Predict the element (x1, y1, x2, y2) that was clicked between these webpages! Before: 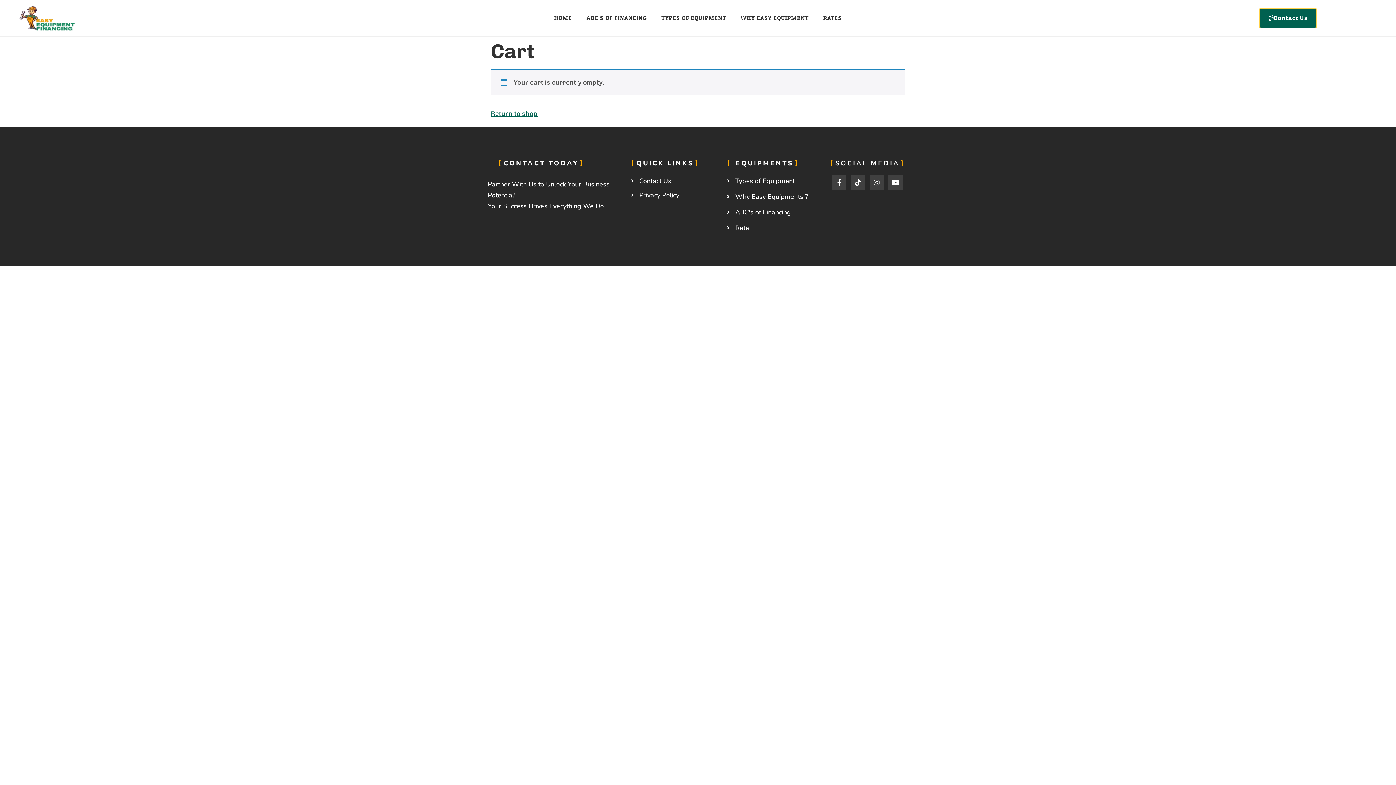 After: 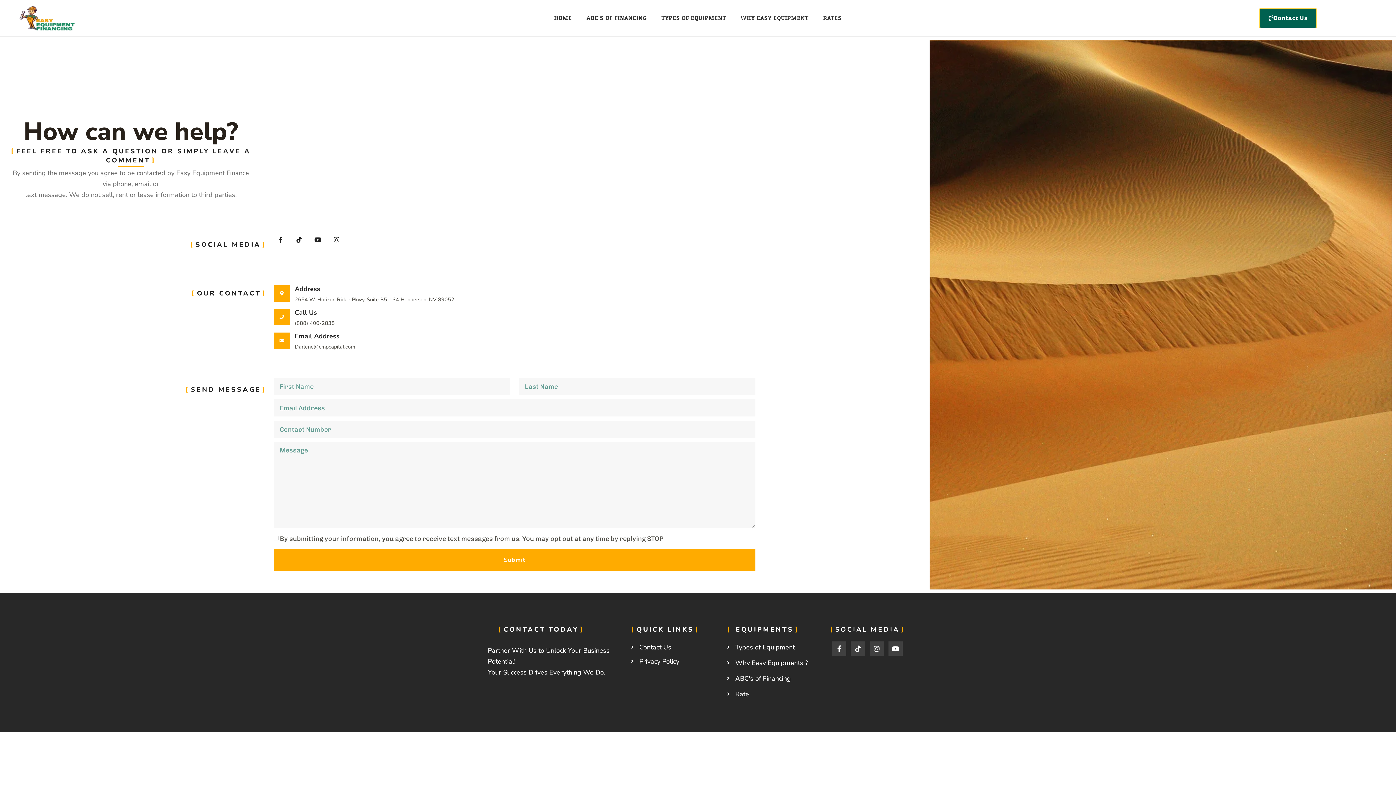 Action: bbox: (631, 175, 722, 186) label: Contact Us